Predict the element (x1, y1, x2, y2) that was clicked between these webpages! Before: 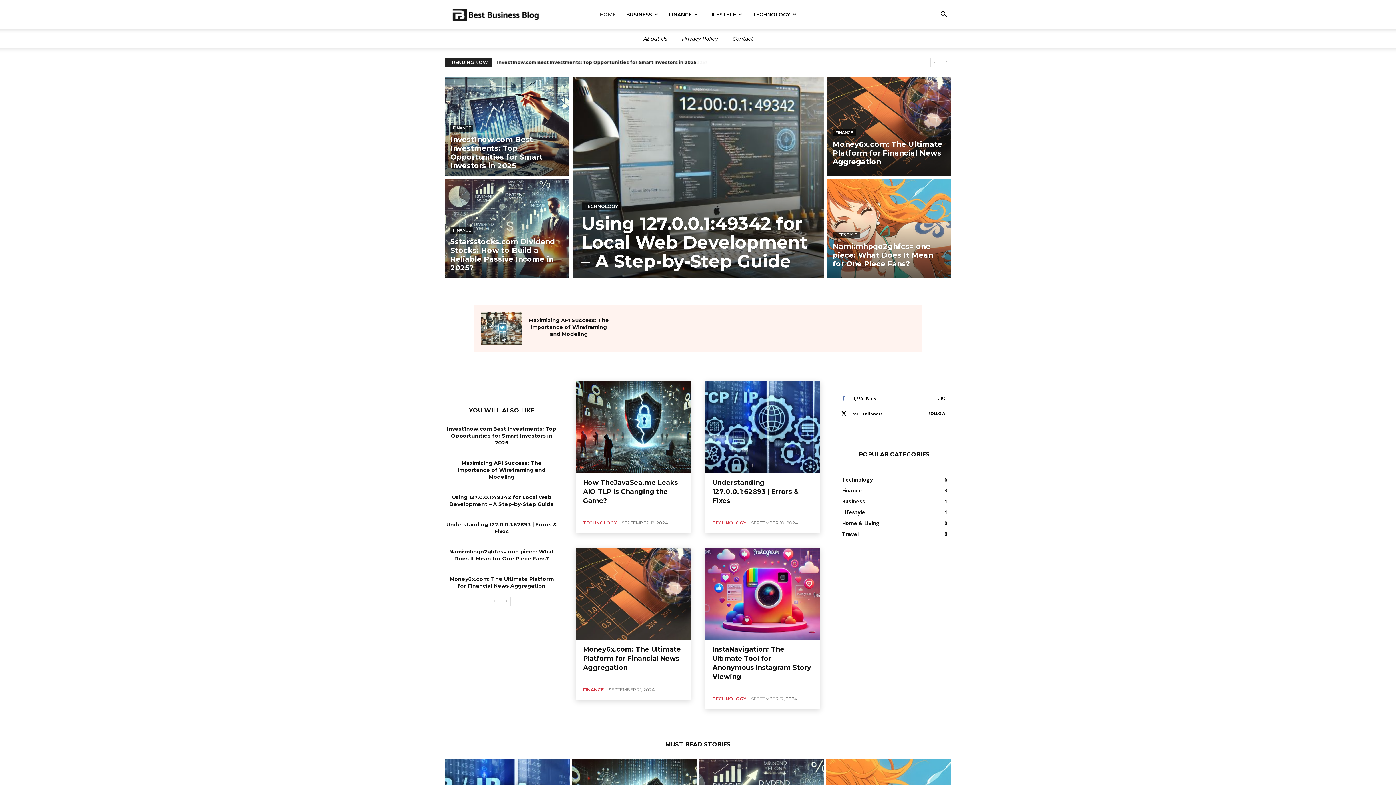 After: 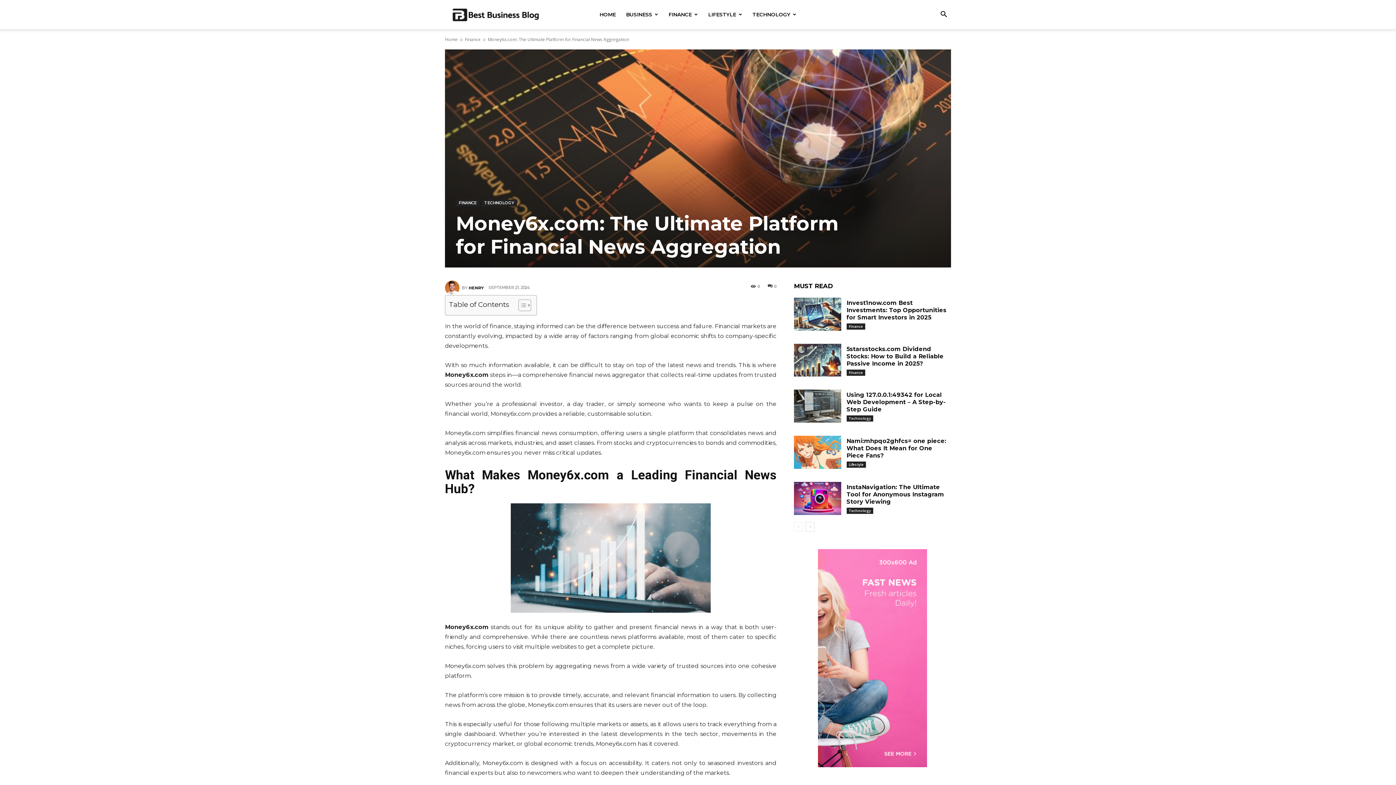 Action: bbox: (827, 76, 951, 175)